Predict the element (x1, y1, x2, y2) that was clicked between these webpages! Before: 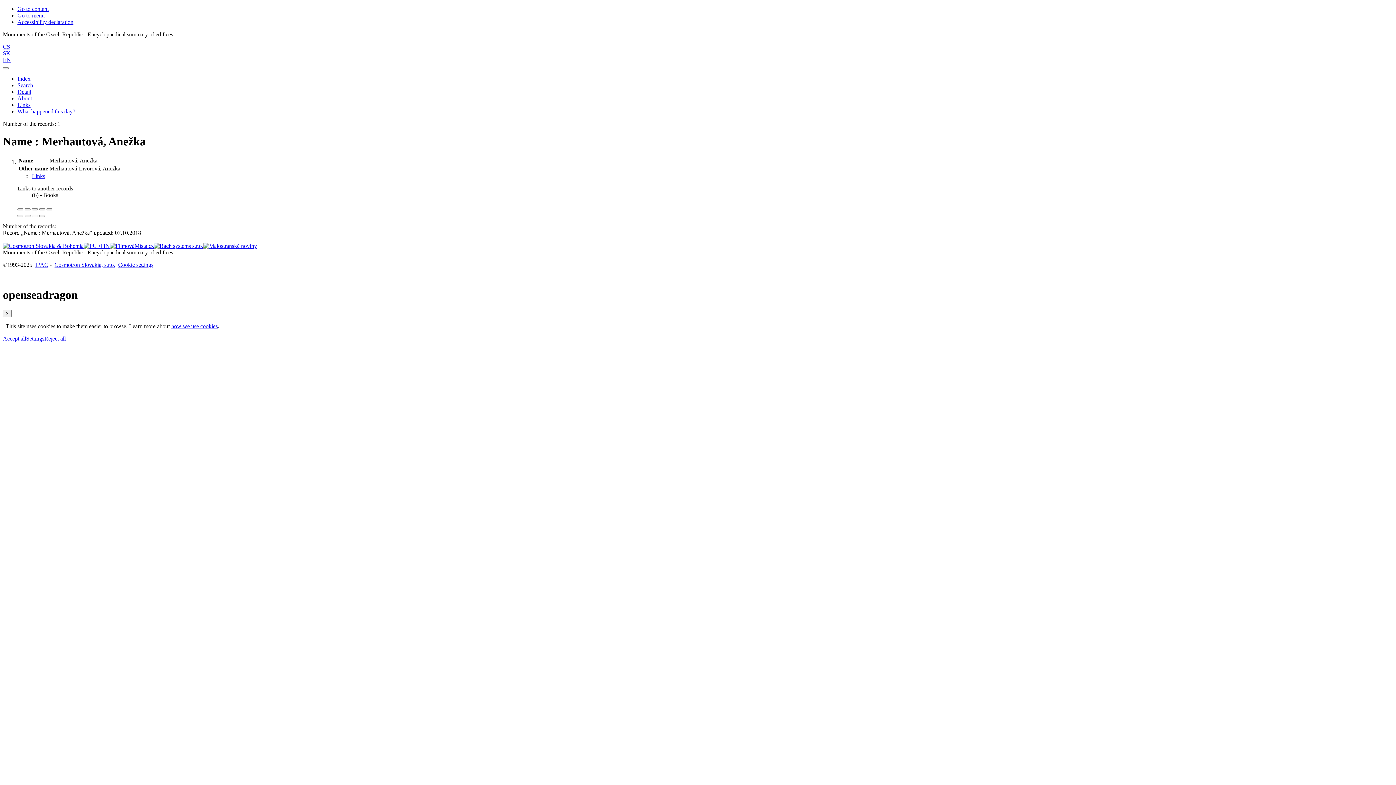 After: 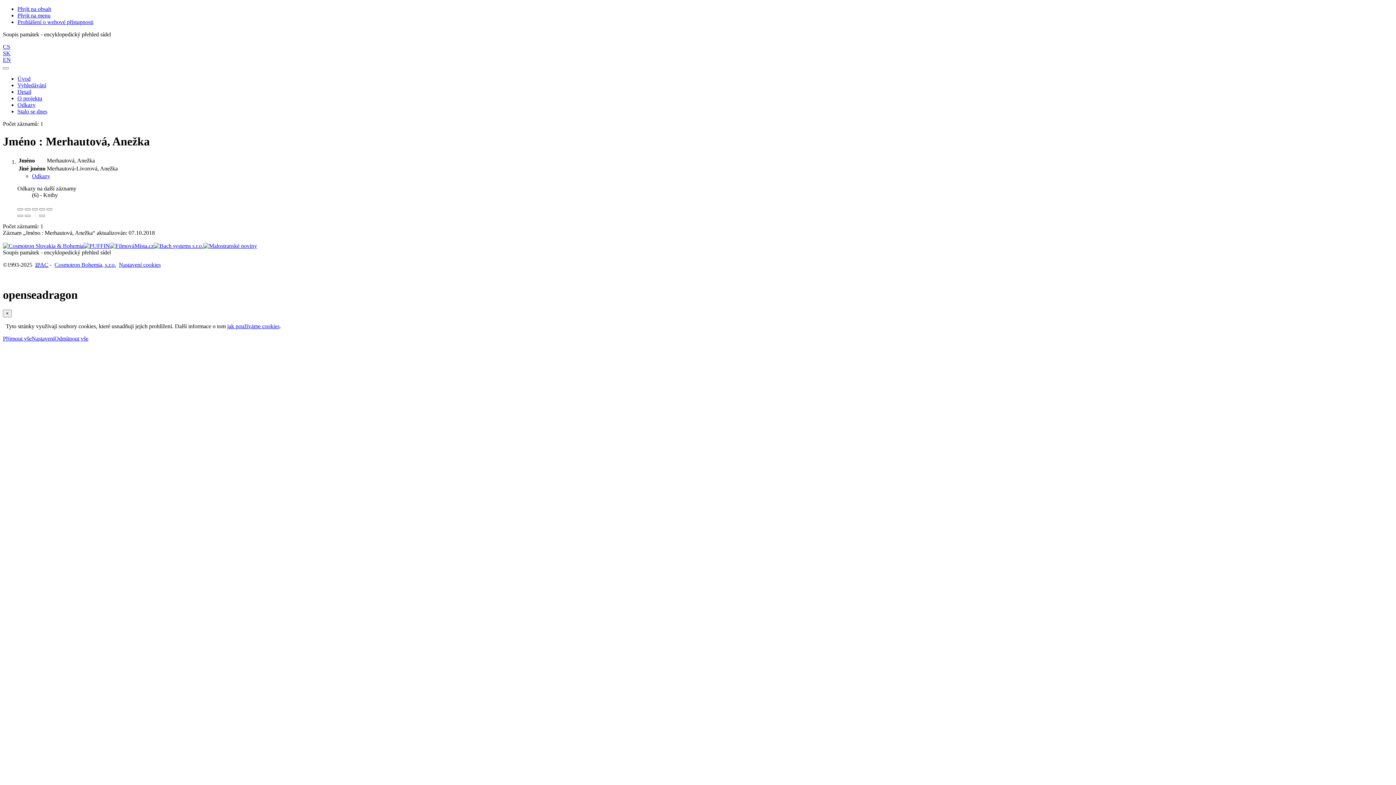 Action: bbox: (2, 43, 10, 49) label: Česká verze